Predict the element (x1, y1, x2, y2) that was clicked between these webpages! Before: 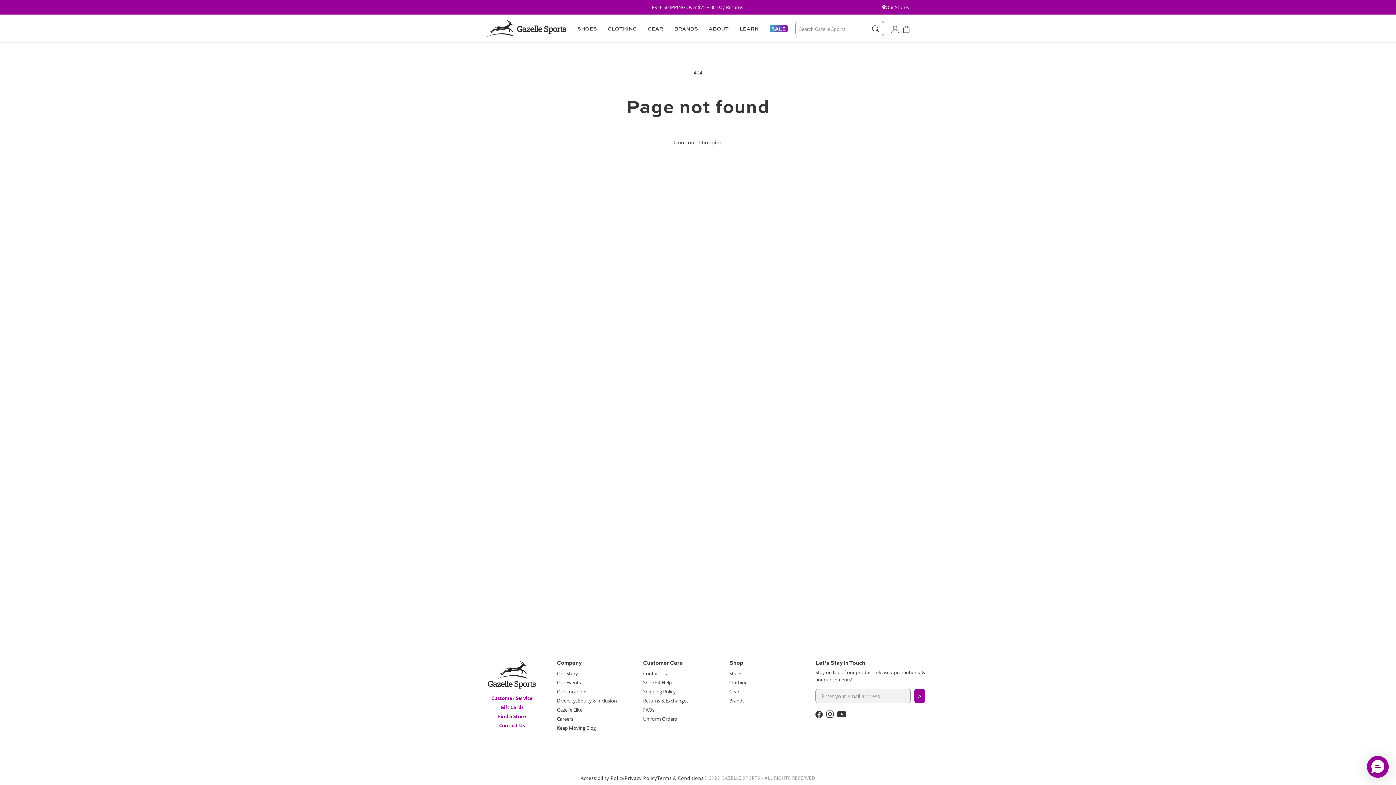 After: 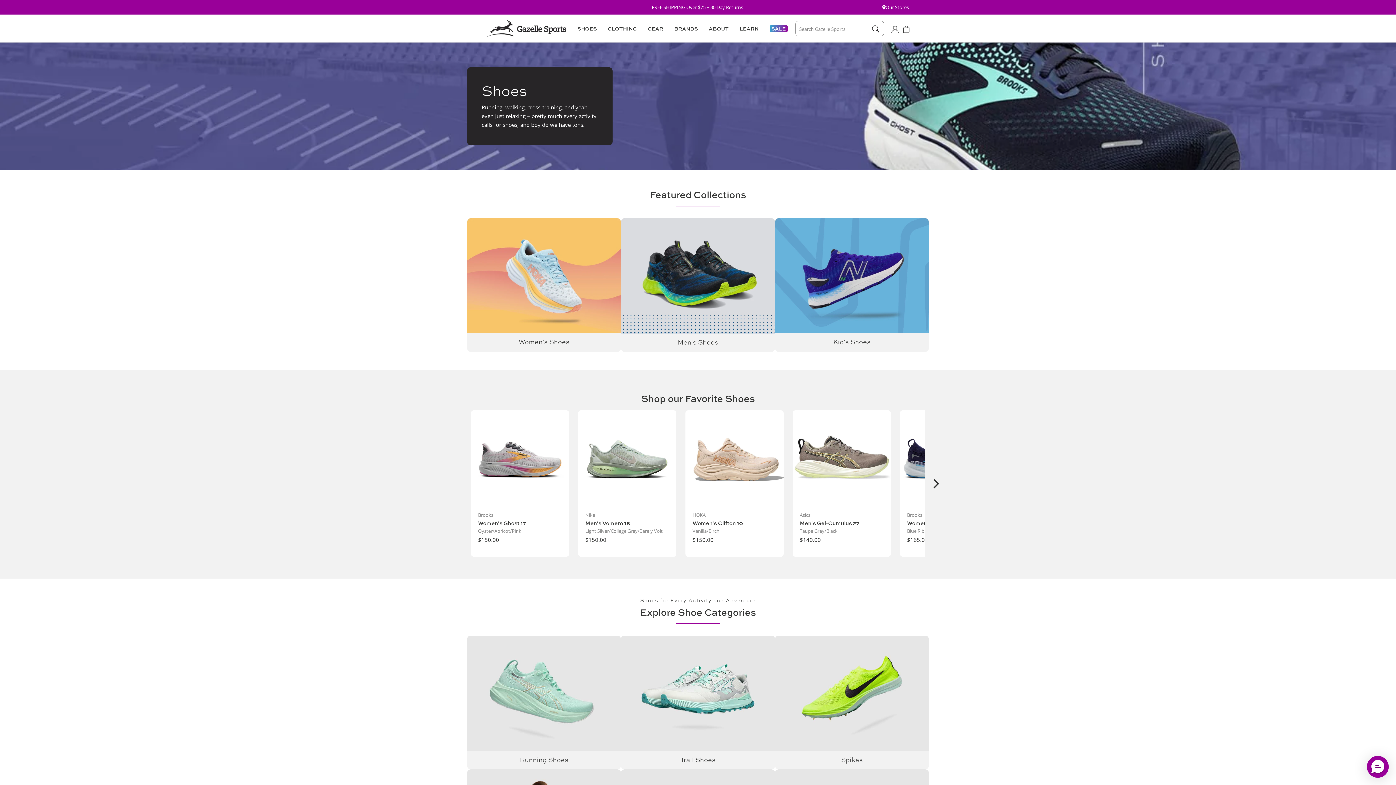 Action: label: Shoes bbox: (729, 670, 742, 677)